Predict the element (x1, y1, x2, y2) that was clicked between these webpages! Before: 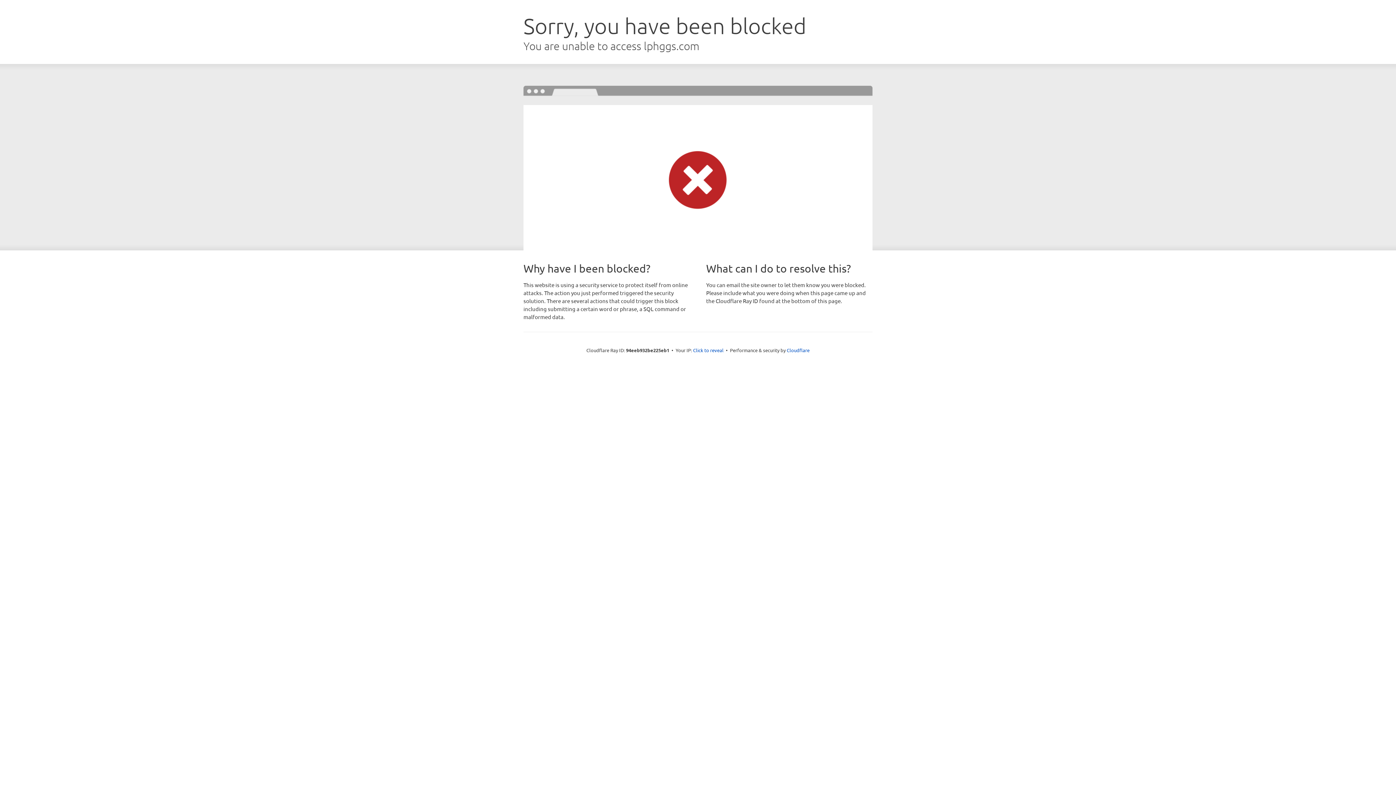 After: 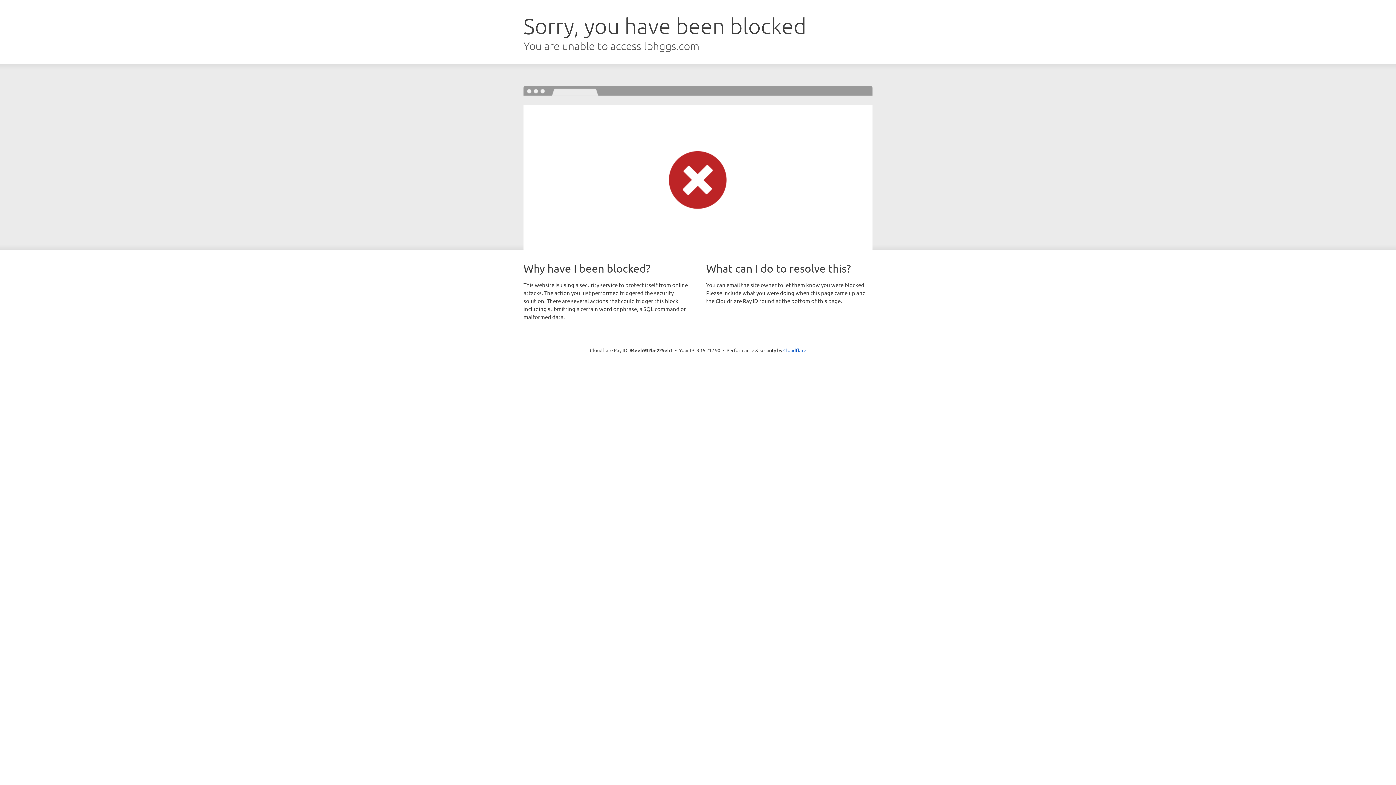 Action: label: Click to reveal bbox: (693, 346, 723, 353)